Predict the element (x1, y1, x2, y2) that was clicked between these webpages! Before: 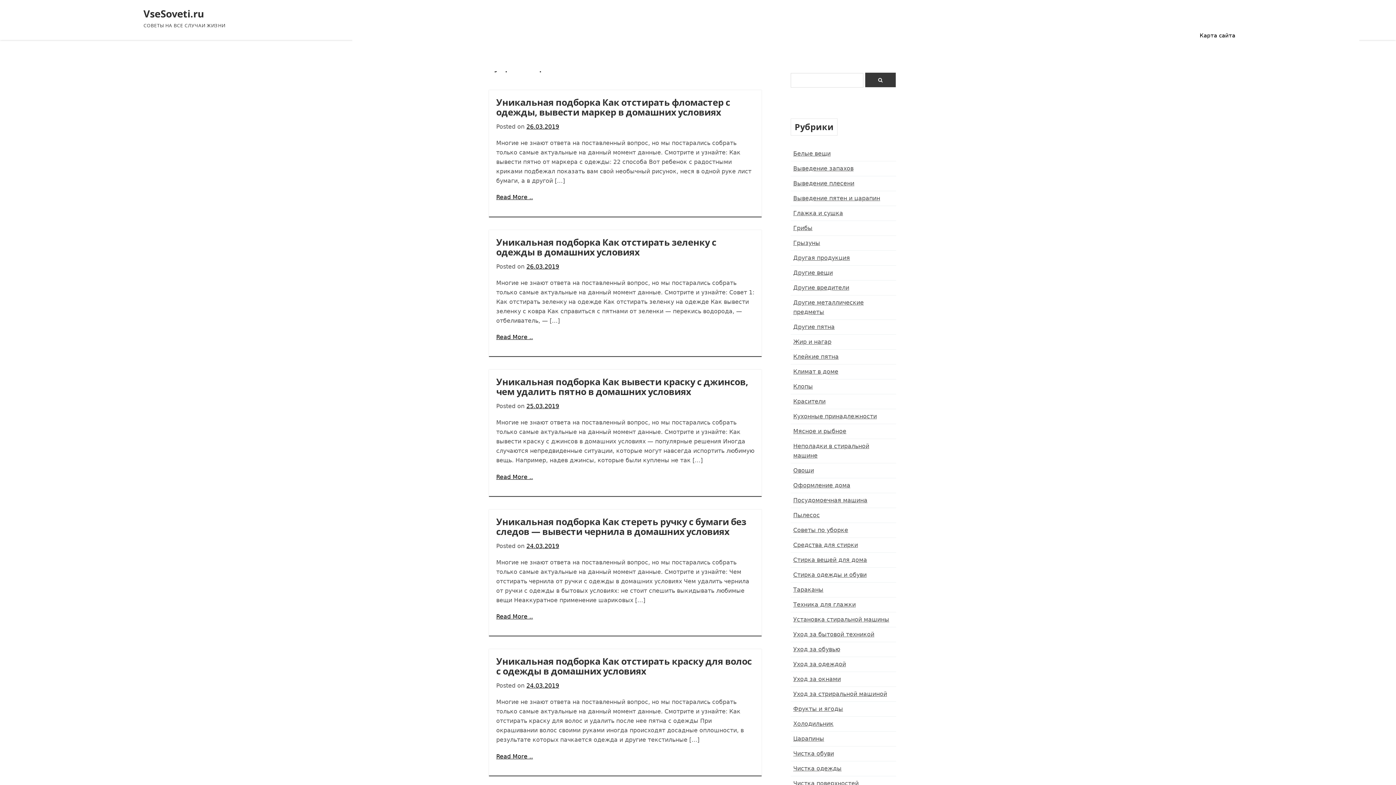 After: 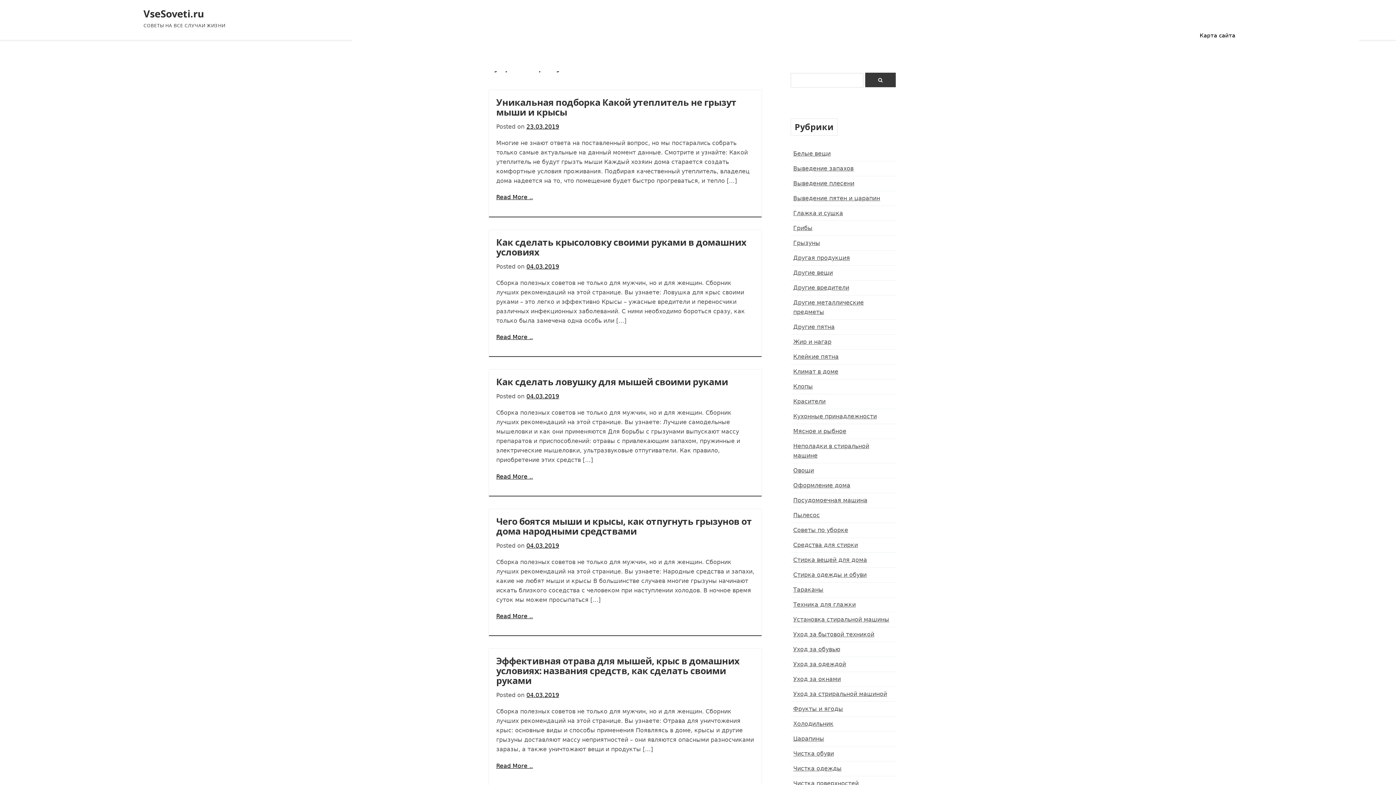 Action: label: Грызуны bbox: (793, 239, 820, 246)